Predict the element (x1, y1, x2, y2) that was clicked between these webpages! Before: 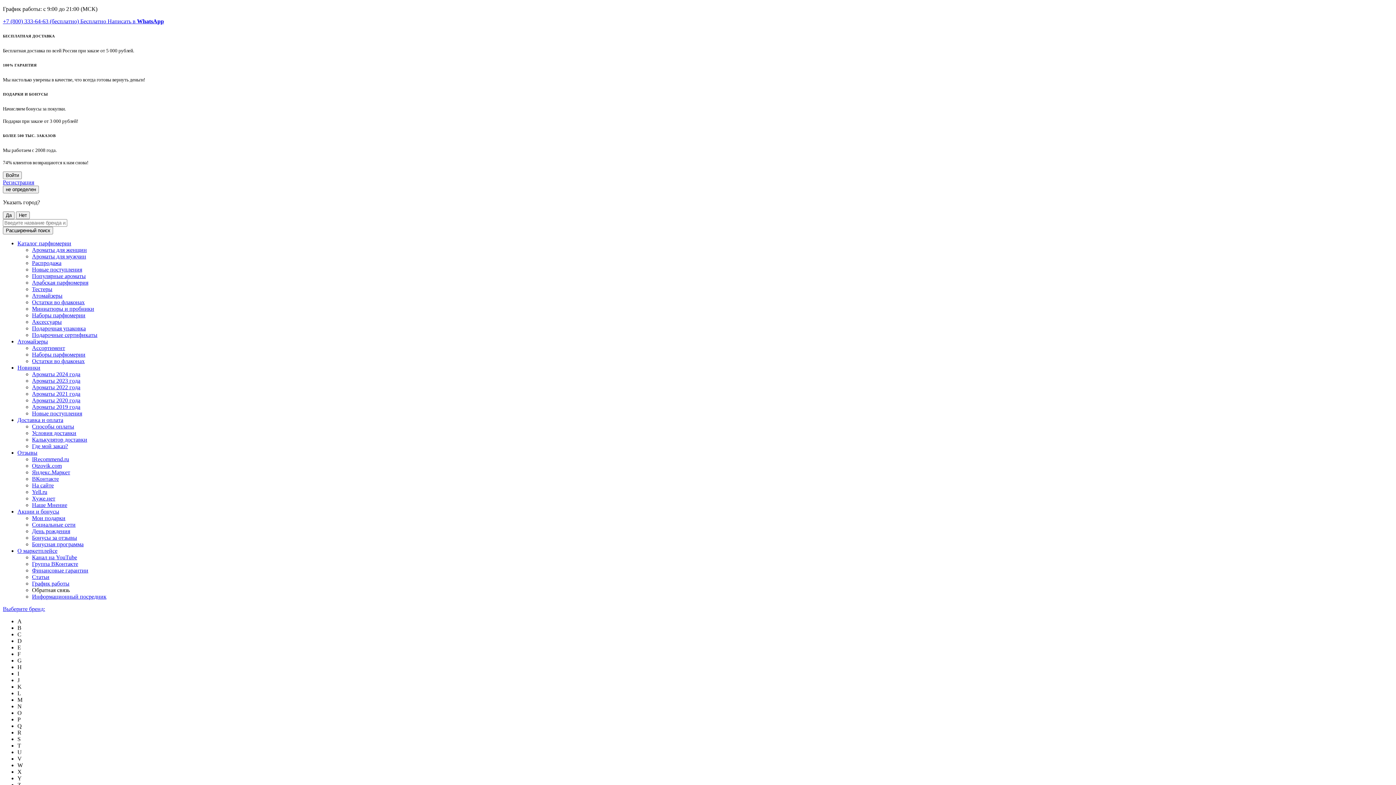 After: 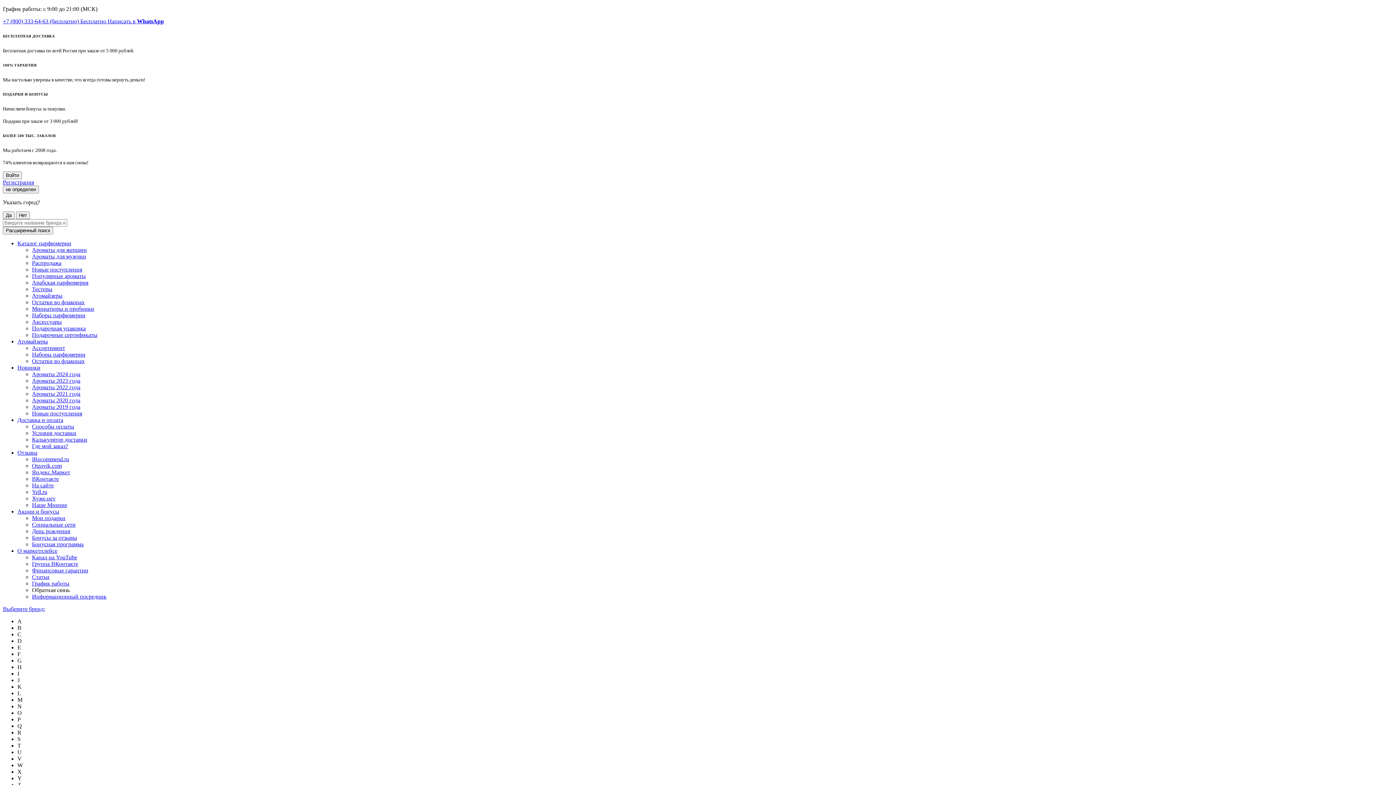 Action: label: Ароматы 2023 года bbox: (32, 377, 80, 383)